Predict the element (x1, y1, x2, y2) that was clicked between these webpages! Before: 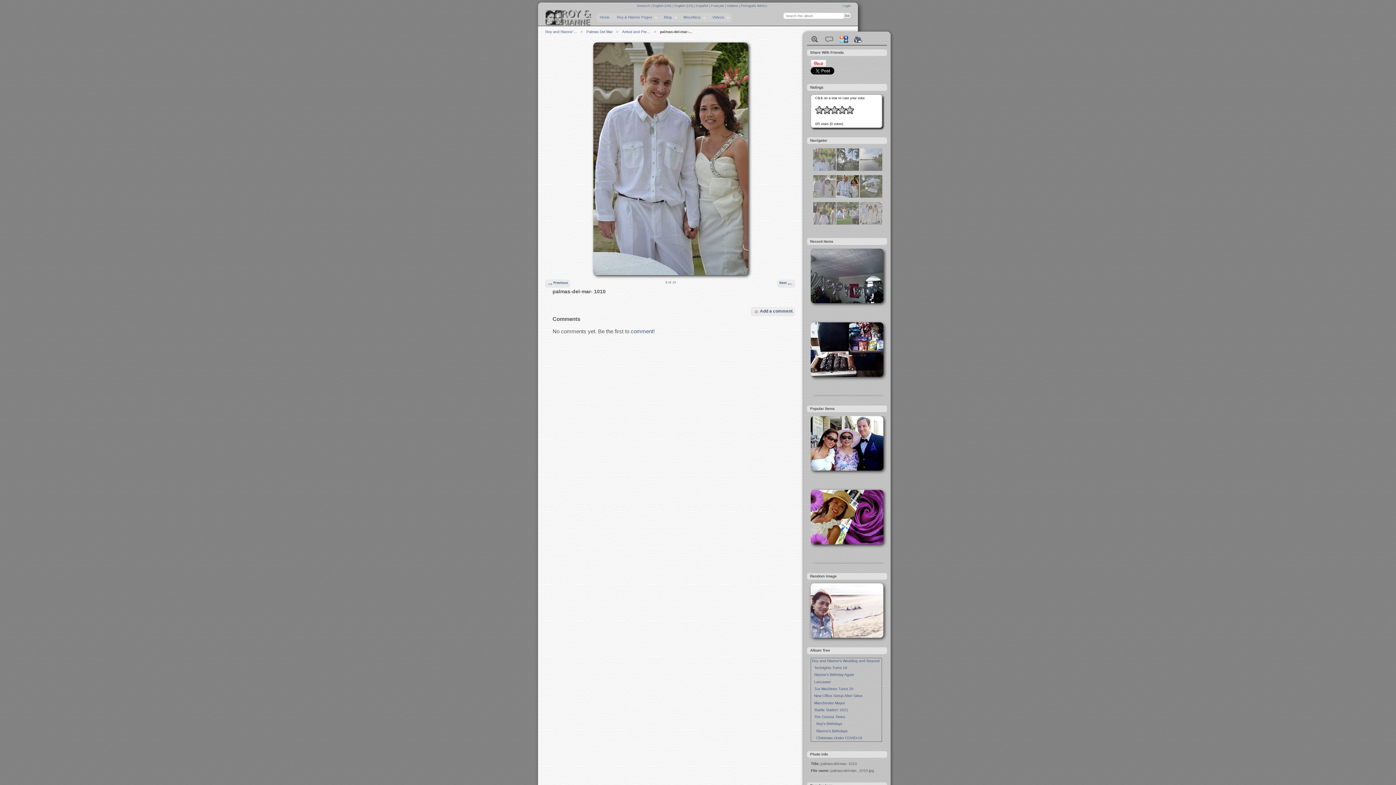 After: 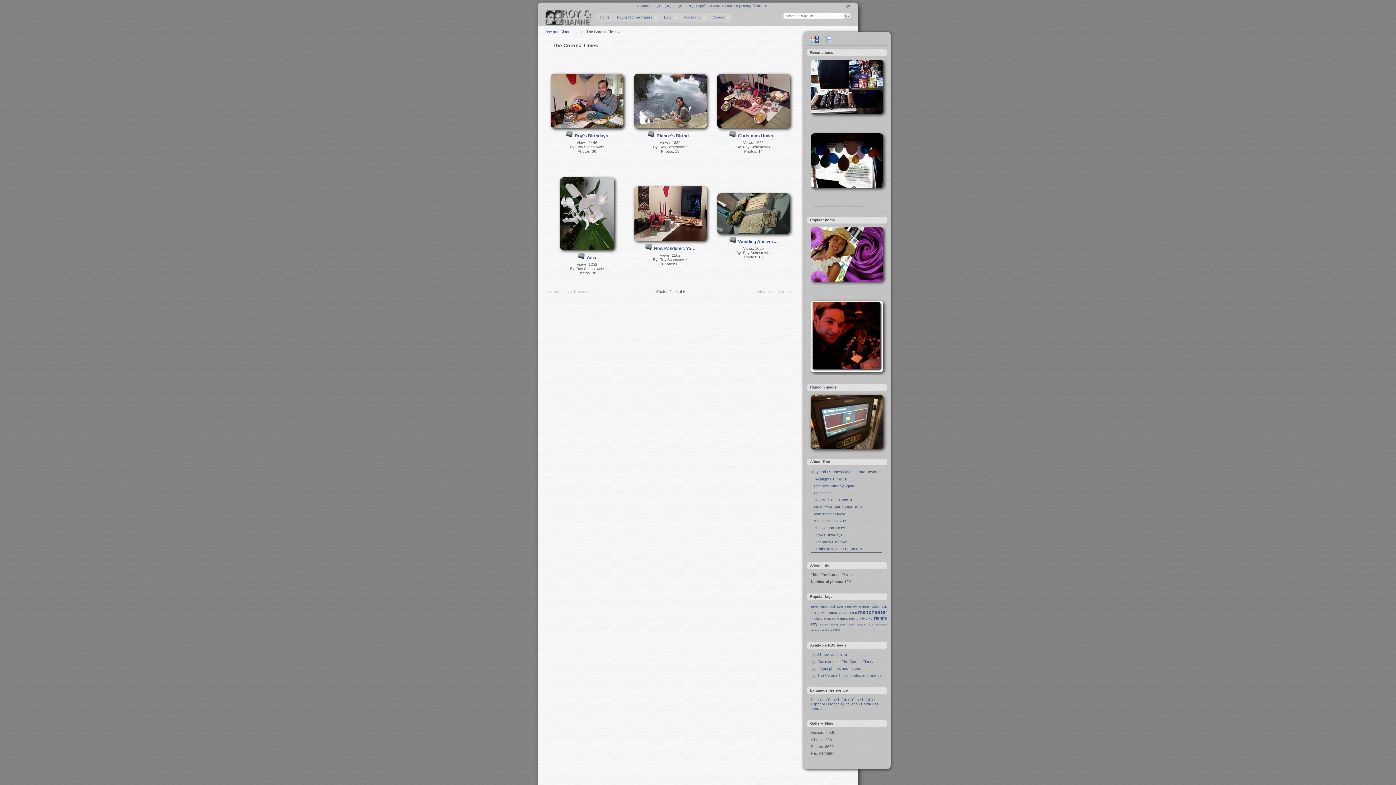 Action: bbox: (812, 715, 845, 719) label:   The Corona Times